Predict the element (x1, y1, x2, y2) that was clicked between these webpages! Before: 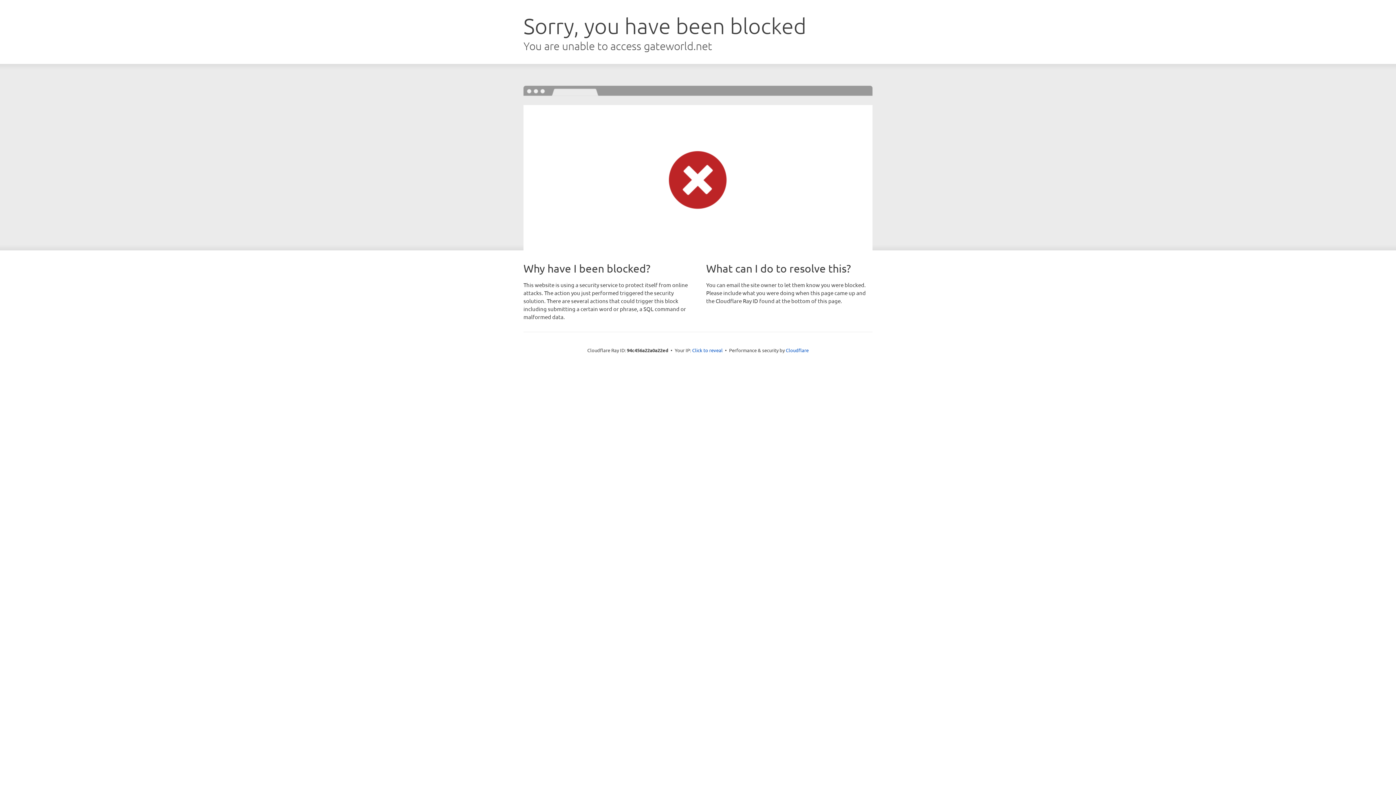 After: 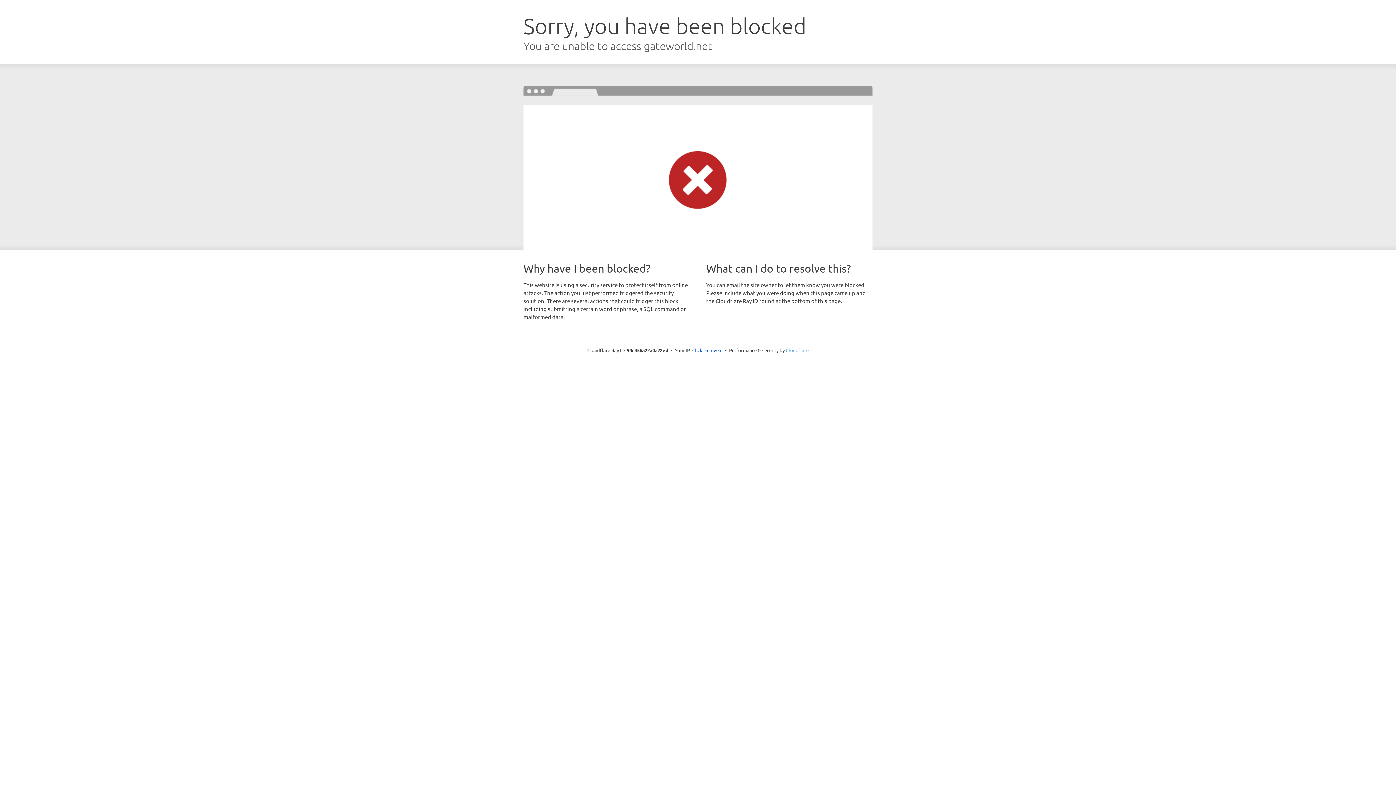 Action: label: Cloudflare bbox: (786, 347, 808, 353)